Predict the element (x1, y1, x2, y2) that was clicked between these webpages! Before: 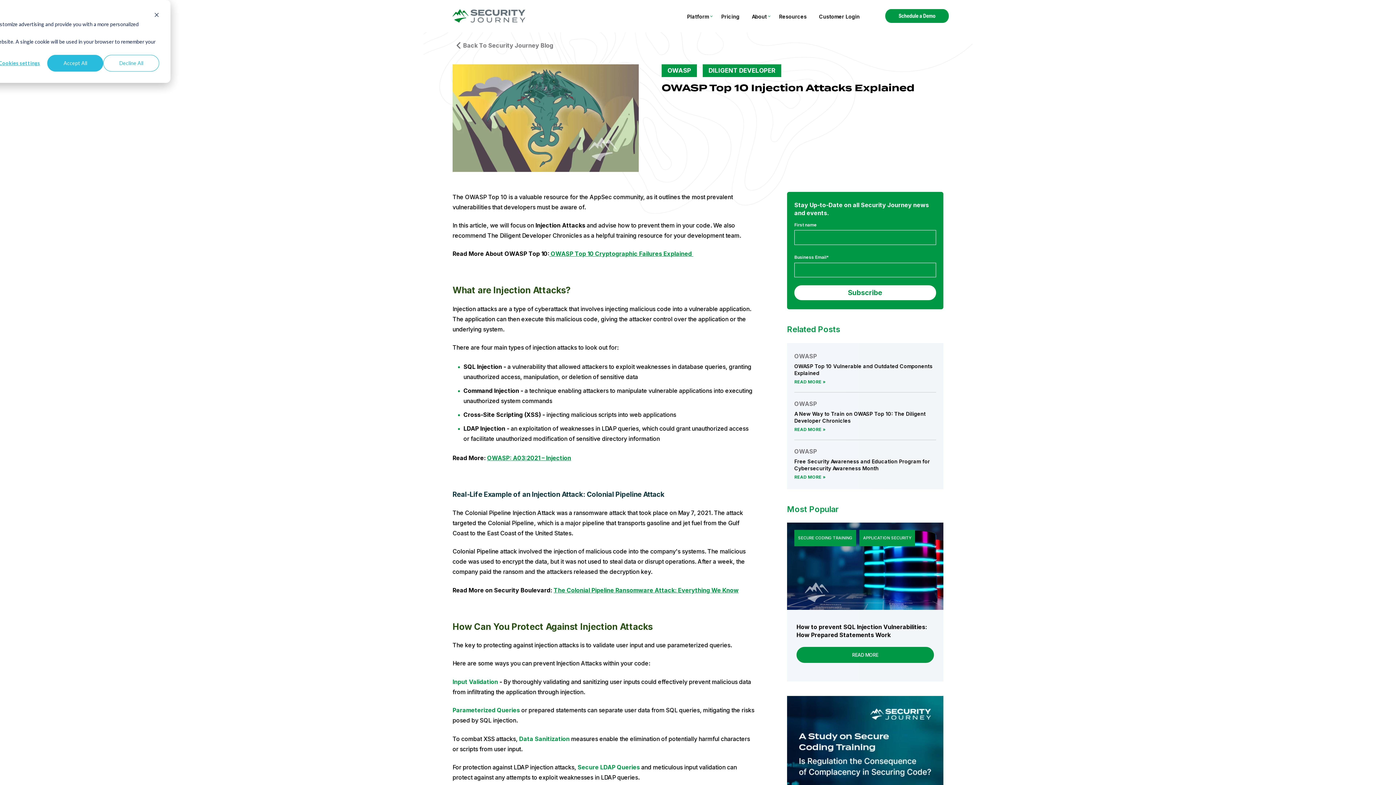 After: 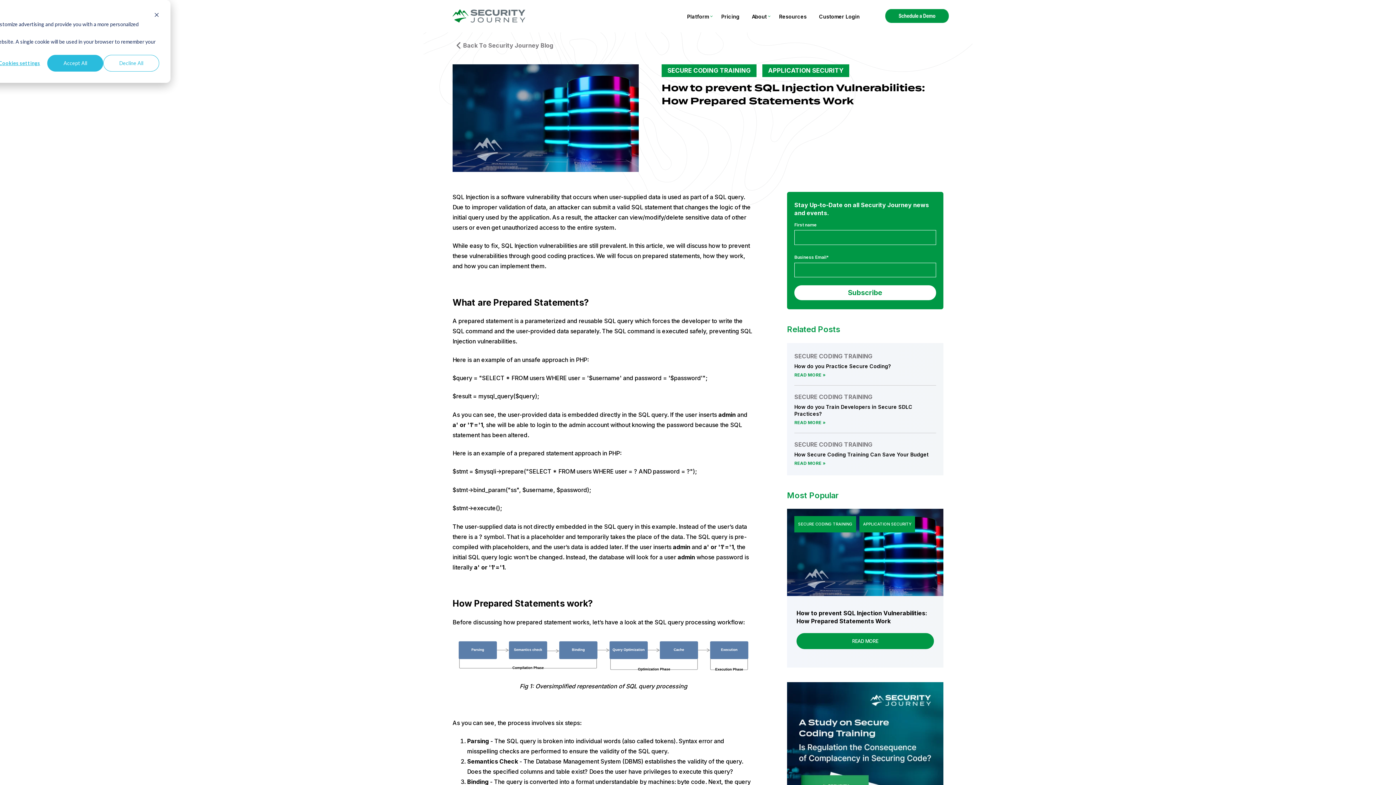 Action: bbox: (787, 522, 943, 610)